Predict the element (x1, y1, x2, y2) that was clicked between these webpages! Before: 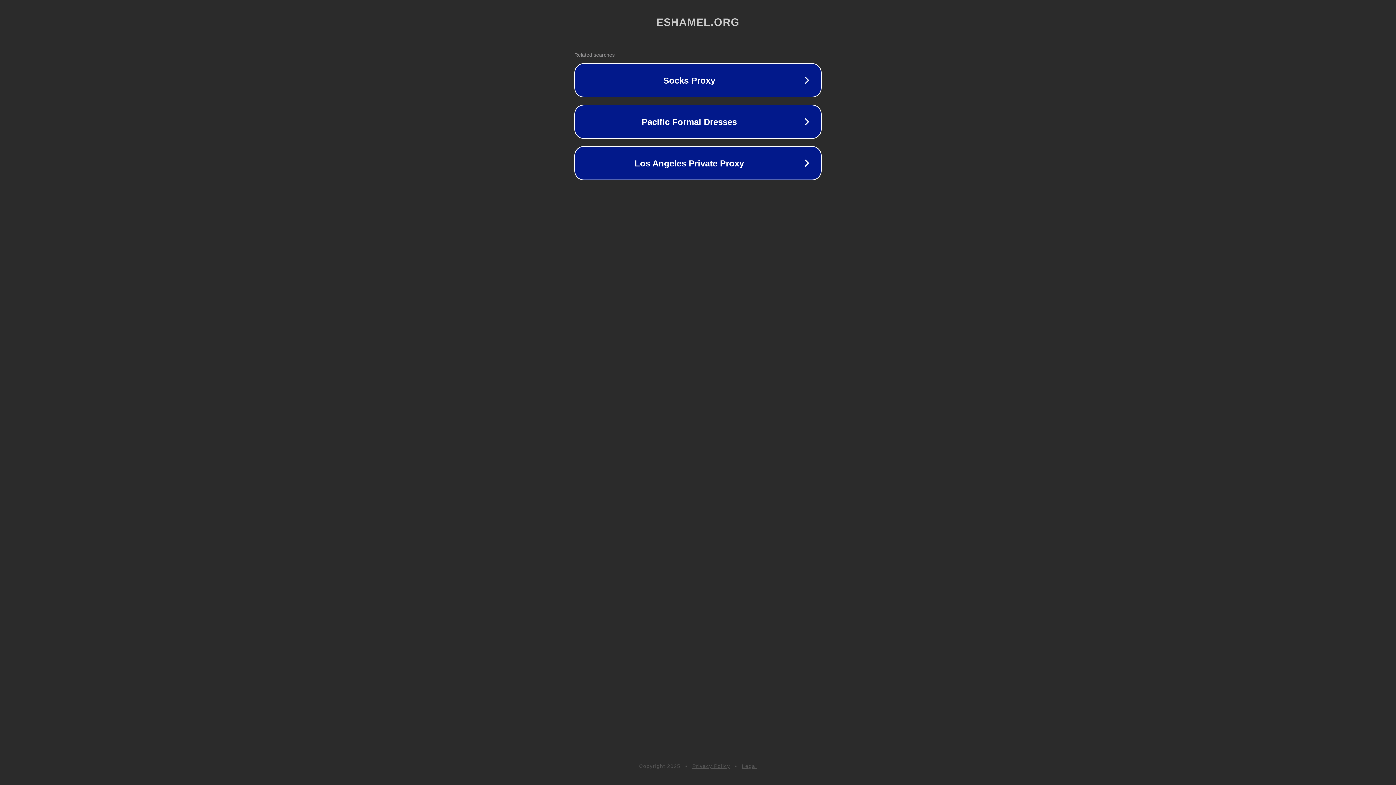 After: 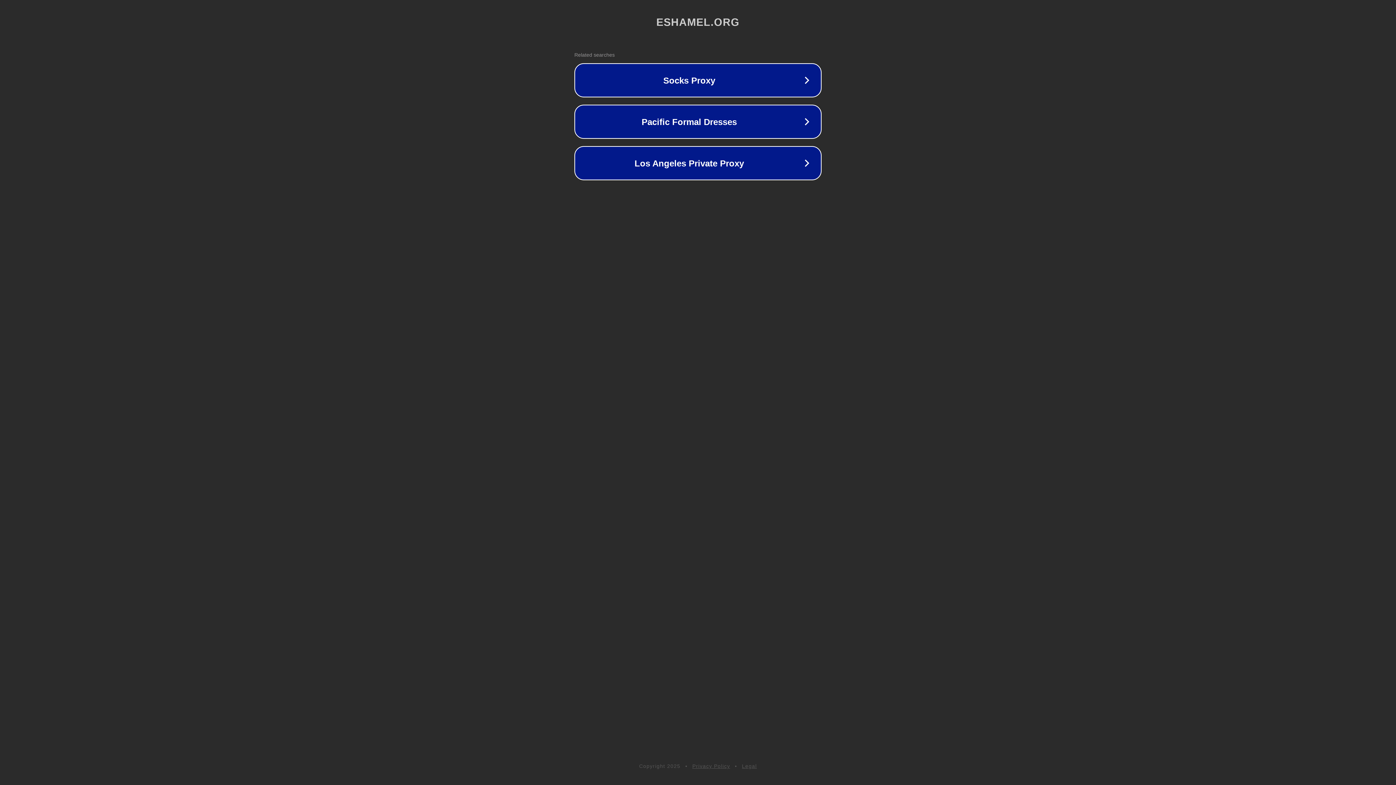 Action: bbox: (742, 763, 757, 769) label: Legal